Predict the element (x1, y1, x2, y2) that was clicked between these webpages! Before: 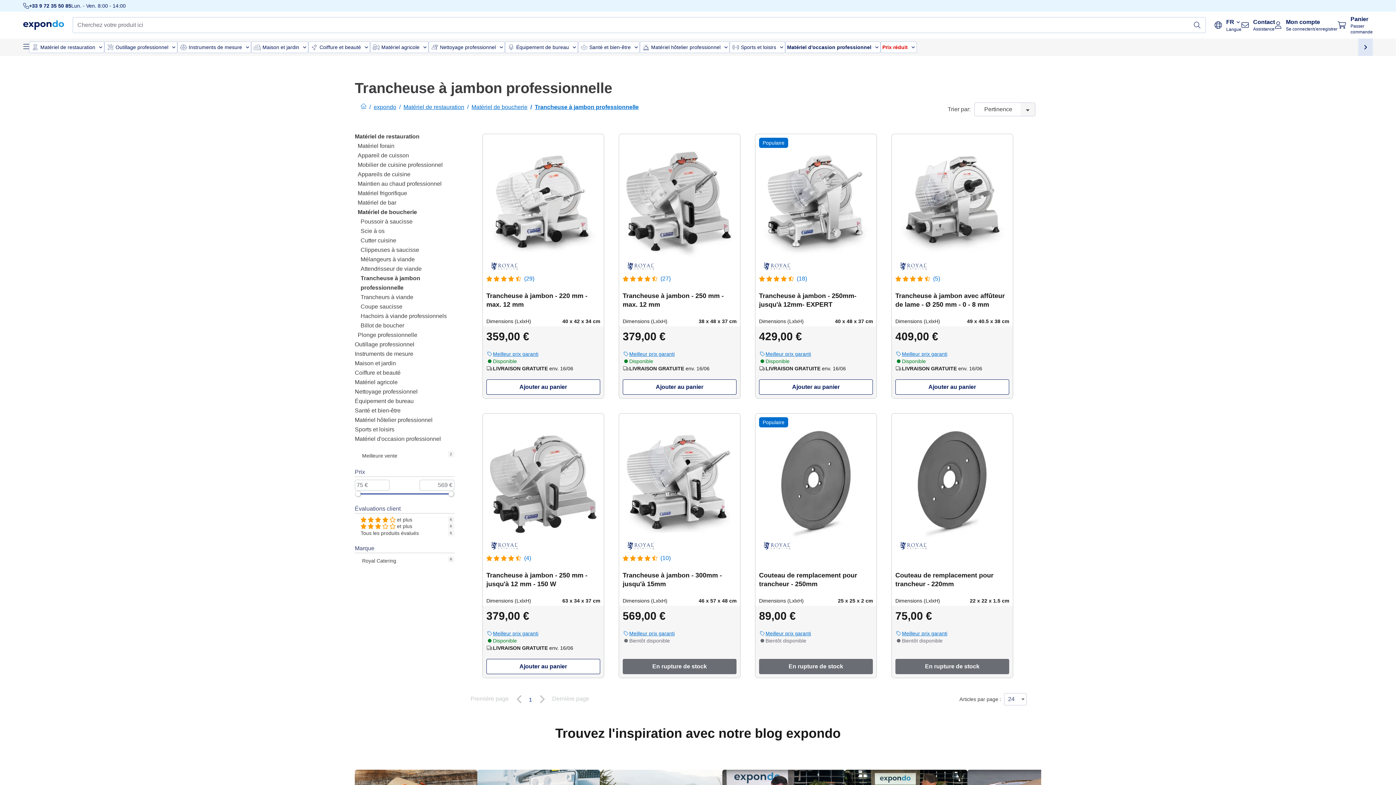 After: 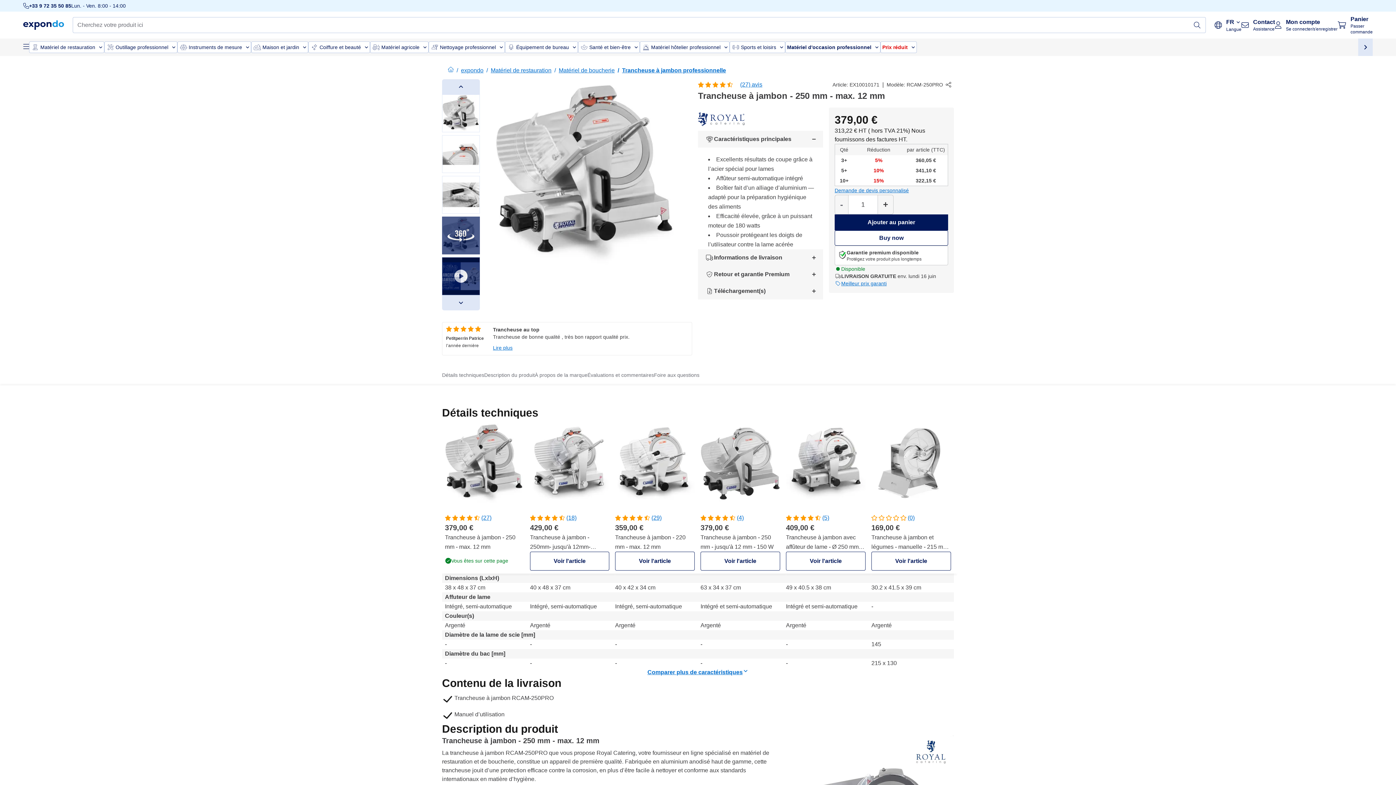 Action: bbox: (619, 147, 740, 339) label: (27)

Trancheuse à jambon - 250 mm - max. 12 mm

Dimensions (LxlxH)
38 x 48 x 37 cm